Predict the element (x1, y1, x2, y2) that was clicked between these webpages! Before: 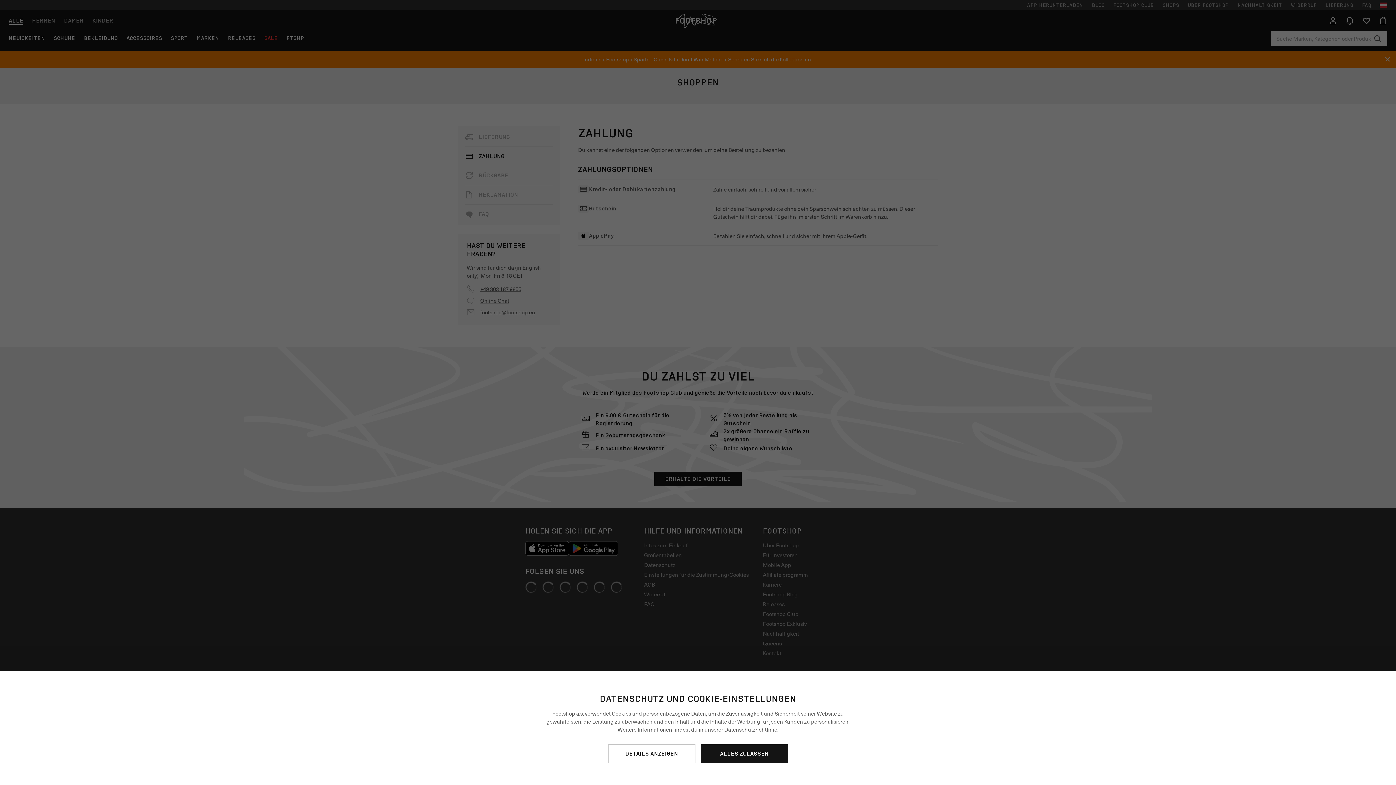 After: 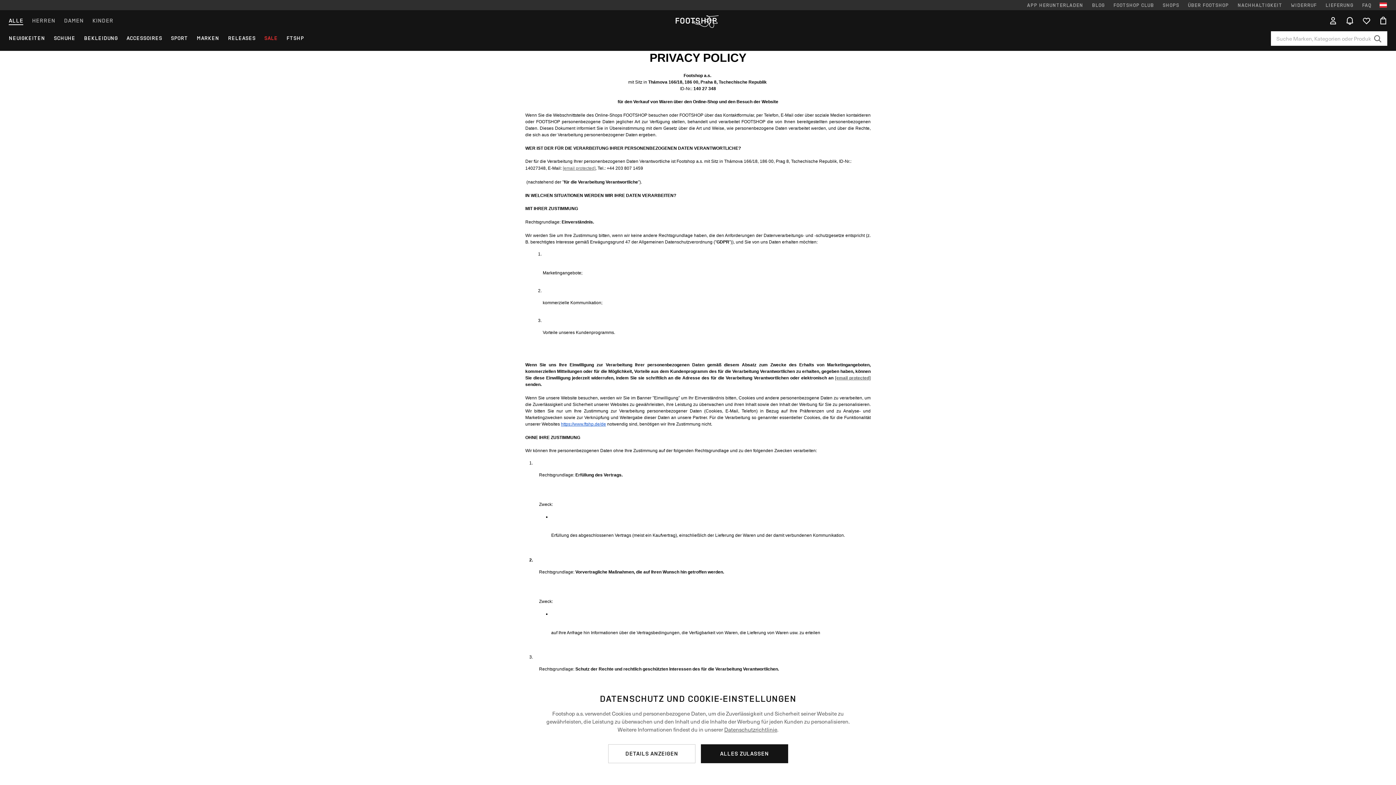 Action: bbox: (724, 725, 777, 733) label: Datenschutzrichtlinie